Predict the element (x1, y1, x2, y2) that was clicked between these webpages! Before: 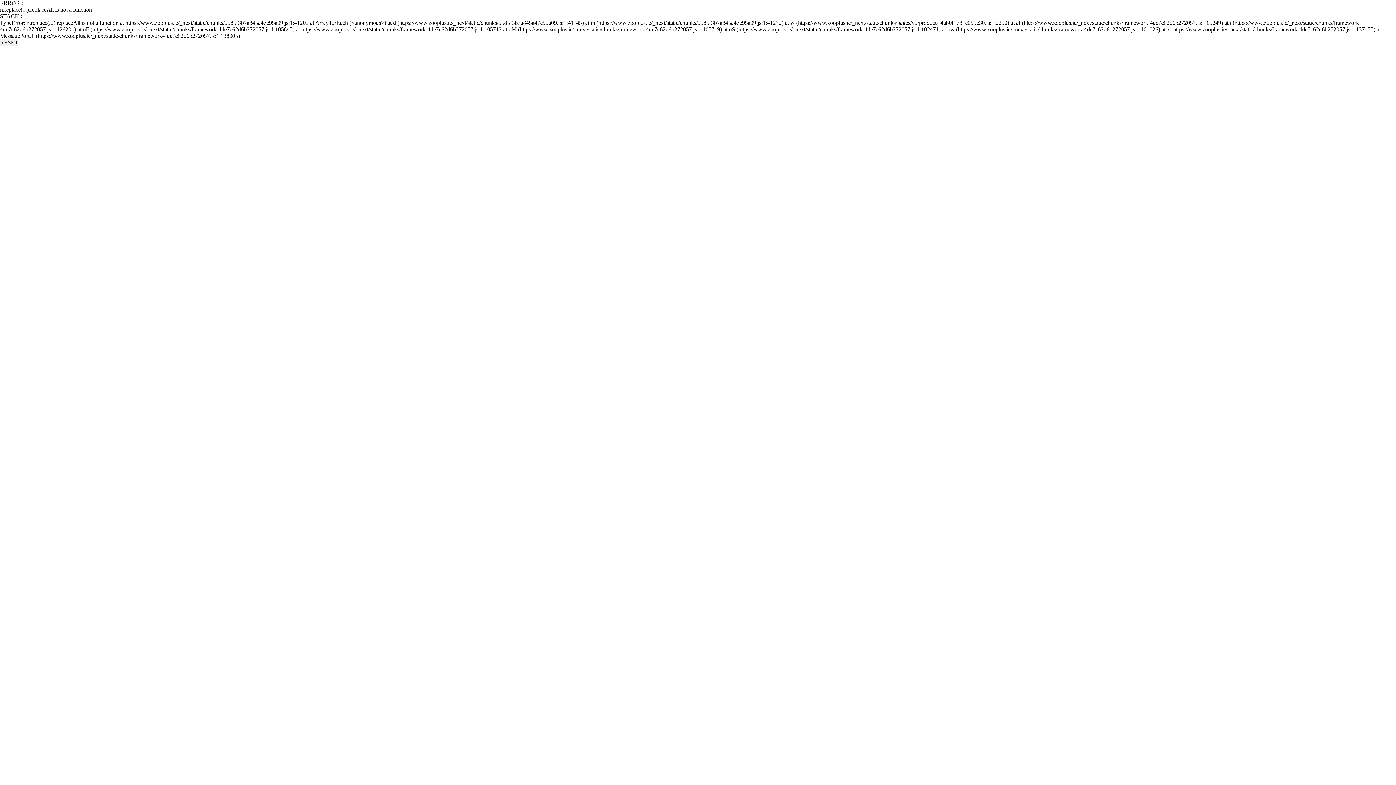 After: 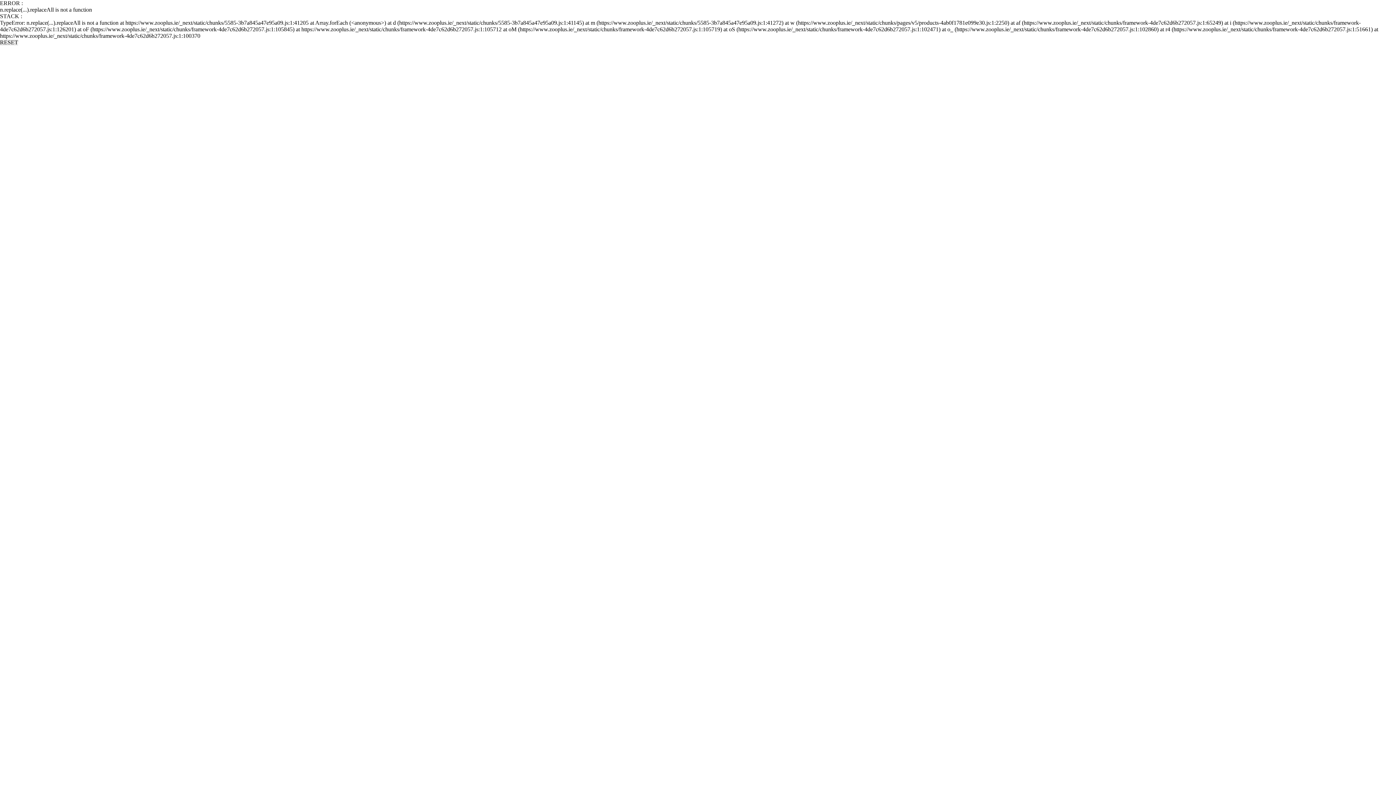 Action: label: RESET bbox: (0, 39, 18, 45)